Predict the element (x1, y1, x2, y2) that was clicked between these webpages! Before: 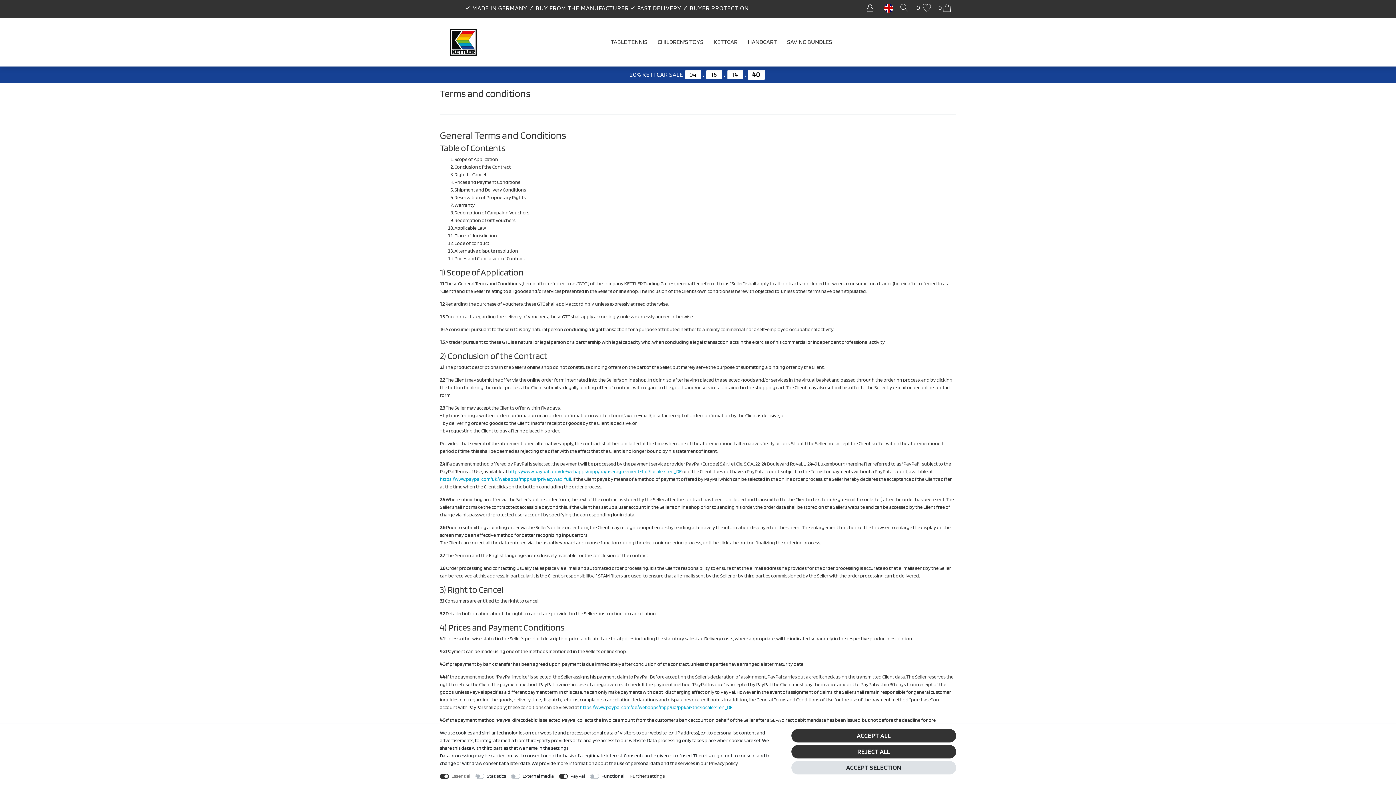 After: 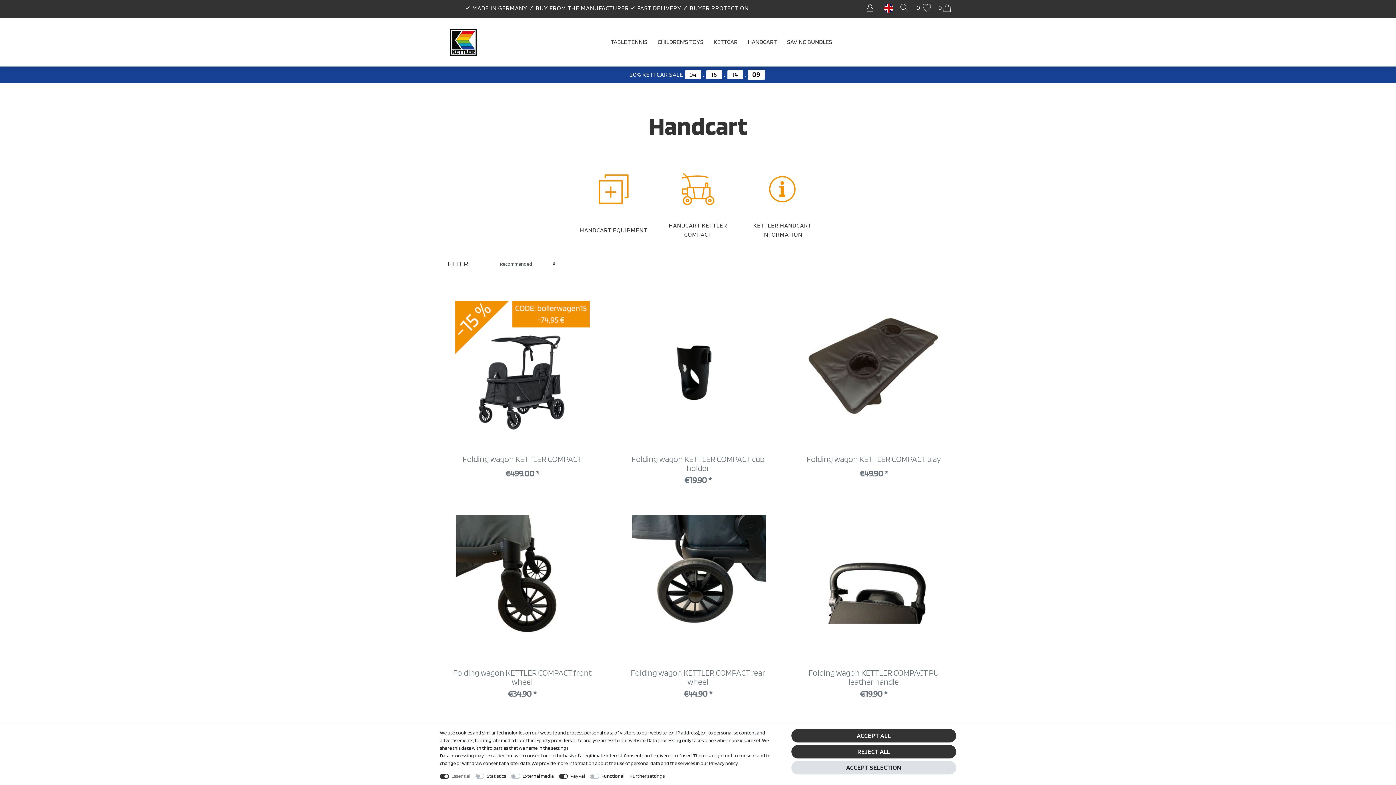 Action: bbox: (742, 18, 782, 65) label: HANDCART